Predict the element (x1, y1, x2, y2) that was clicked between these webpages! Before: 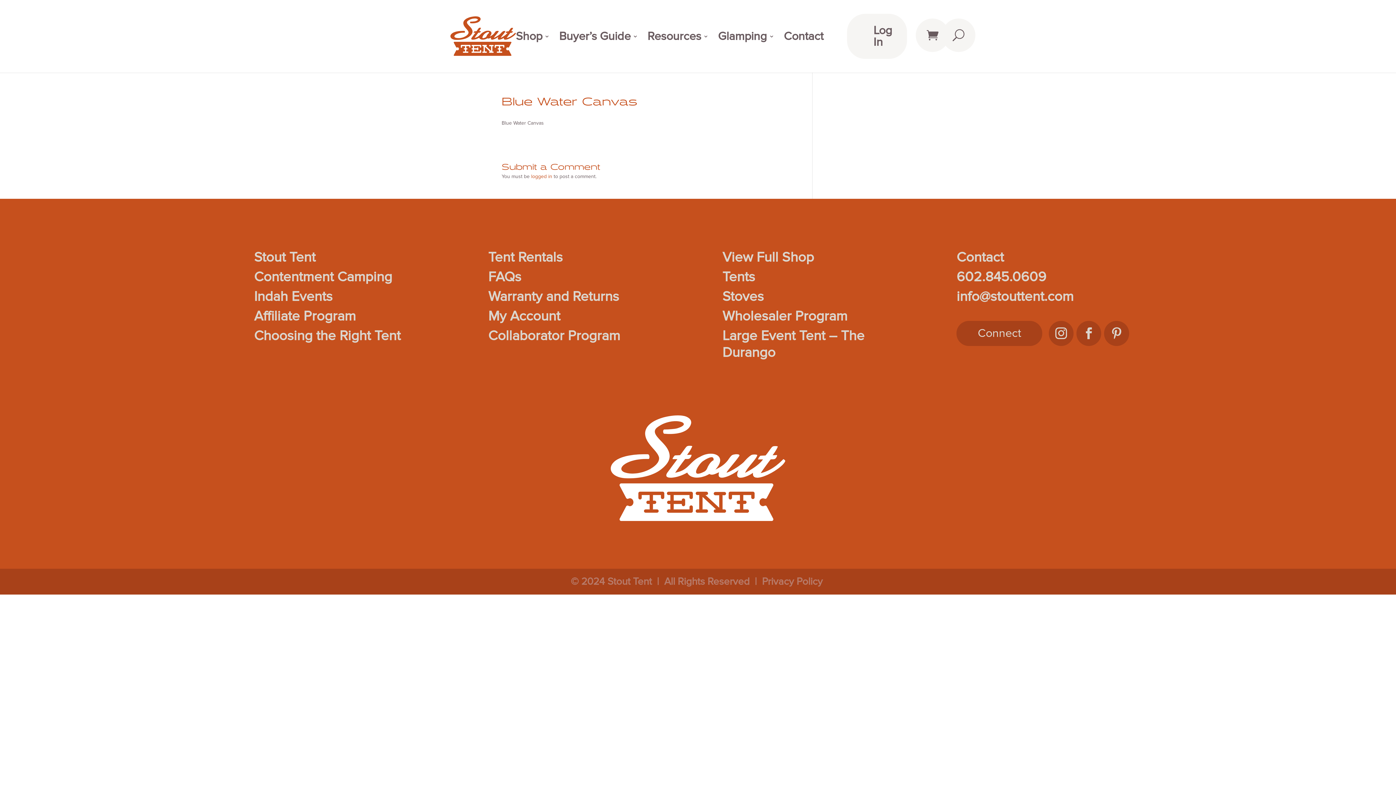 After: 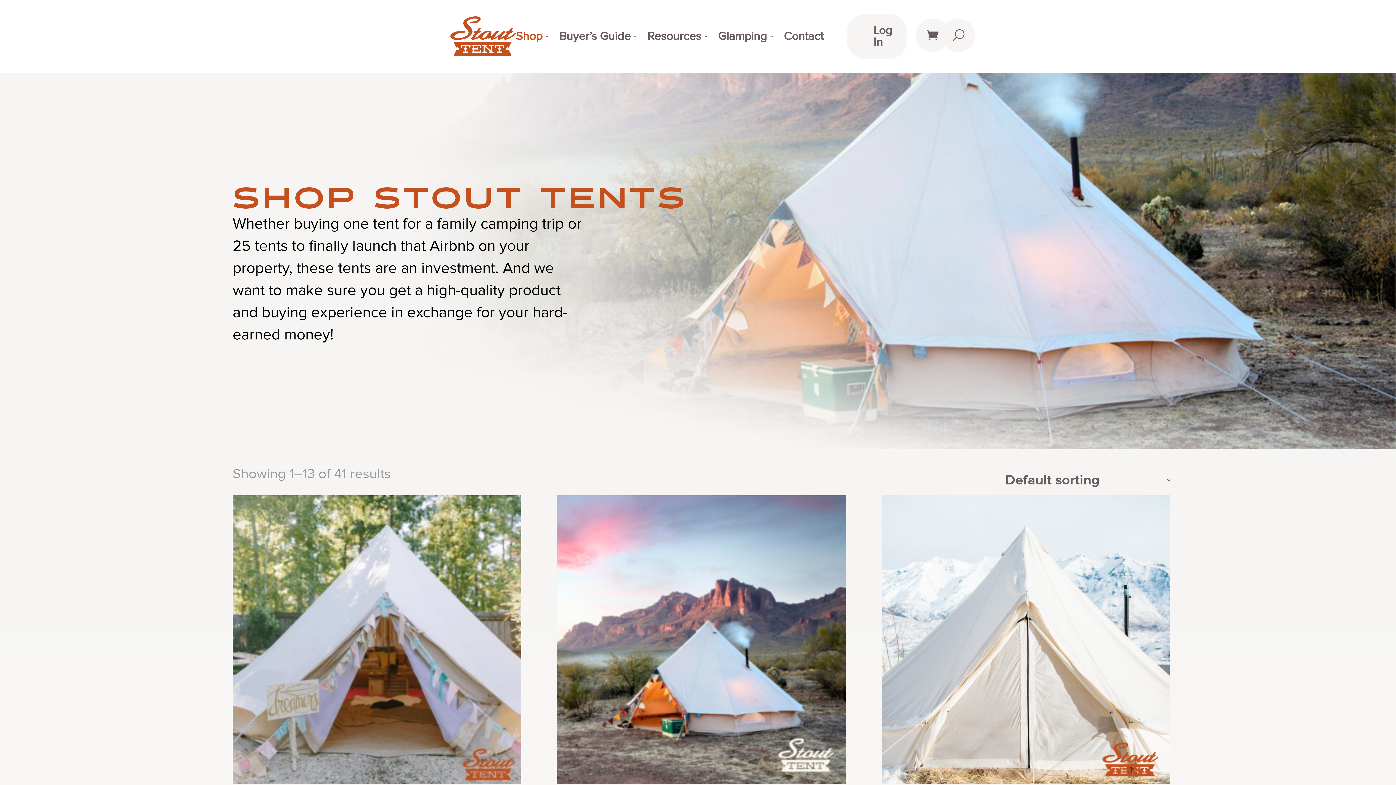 Action: bbox: (722, 249, 814, 265) label: View Full Shop